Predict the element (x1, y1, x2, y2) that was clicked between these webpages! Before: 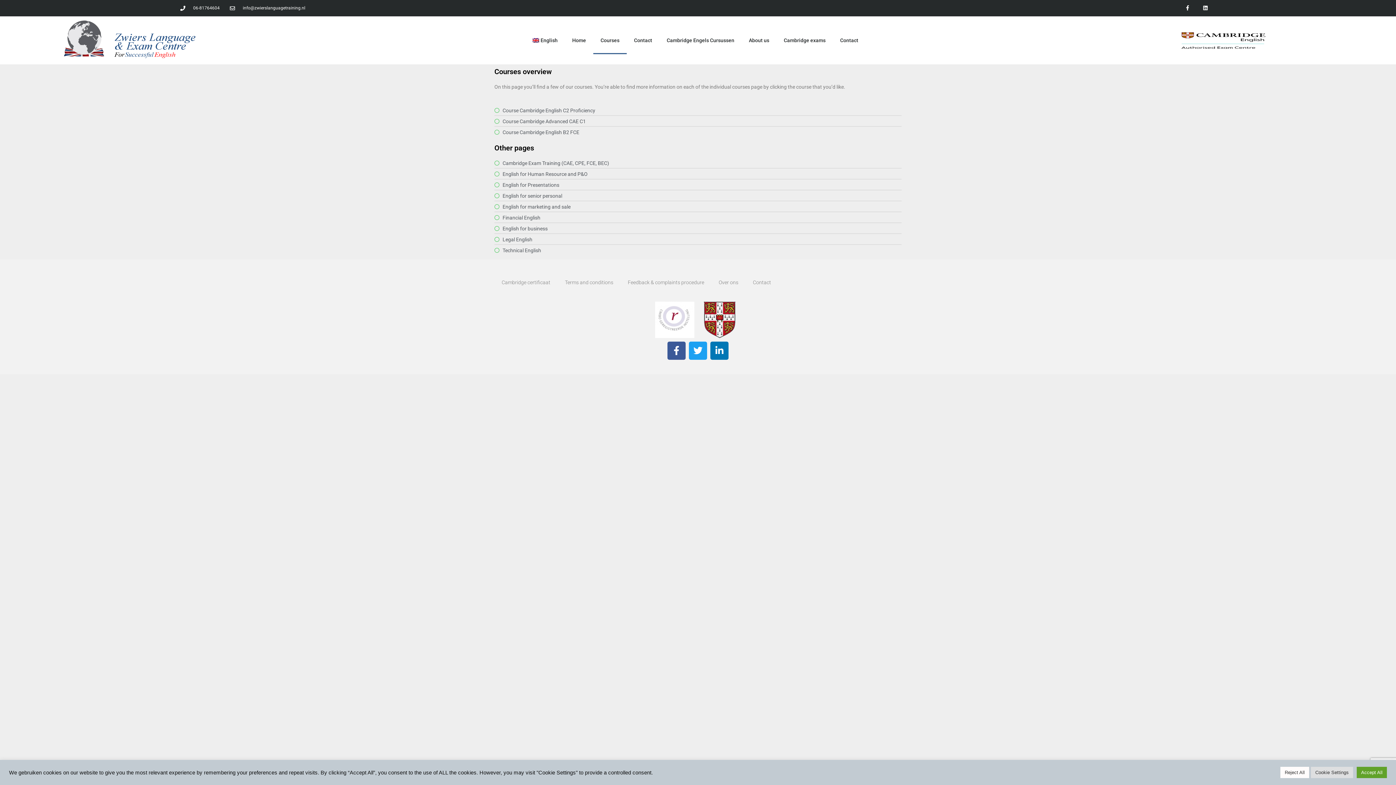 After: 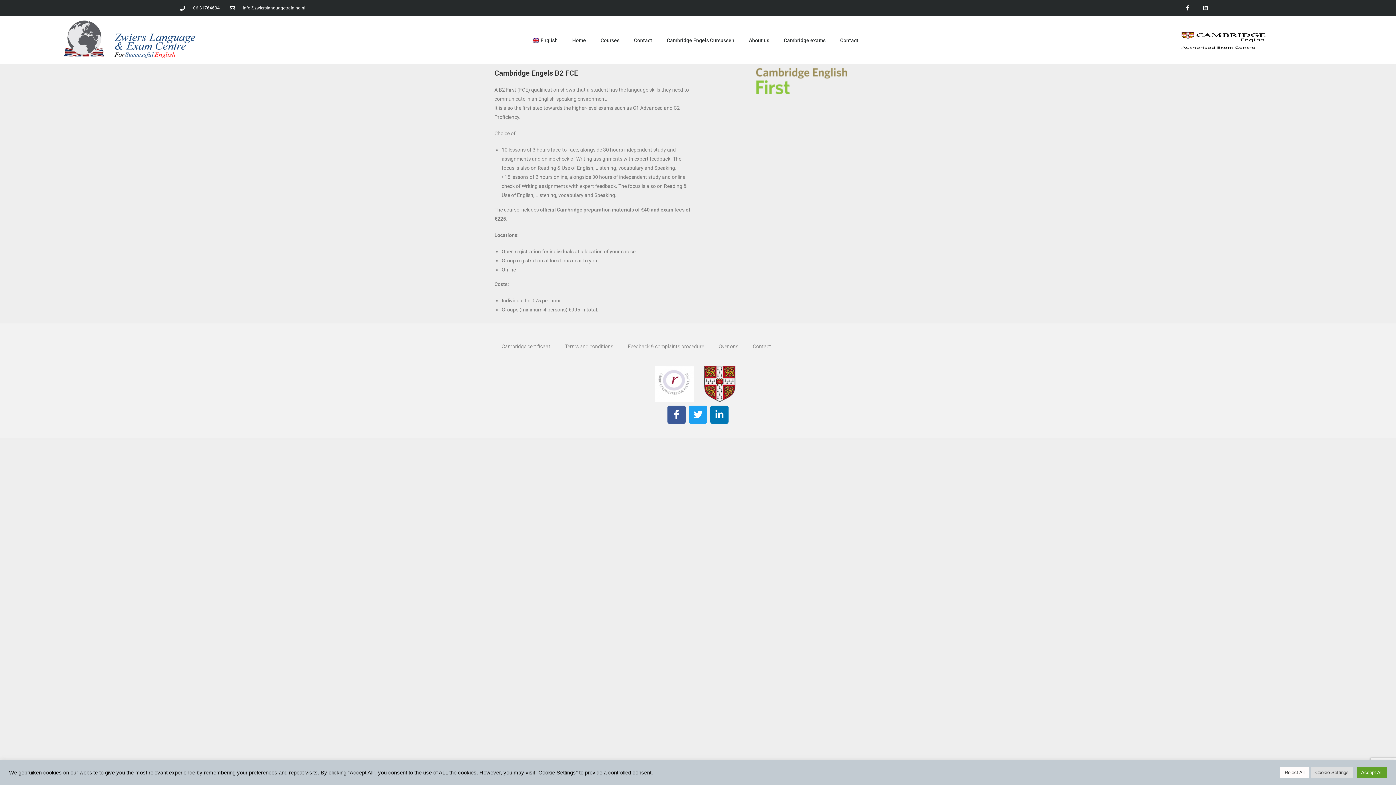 Action: label: Course Cambridge English B2 FCE bbox: (494, 127, 901, 136)